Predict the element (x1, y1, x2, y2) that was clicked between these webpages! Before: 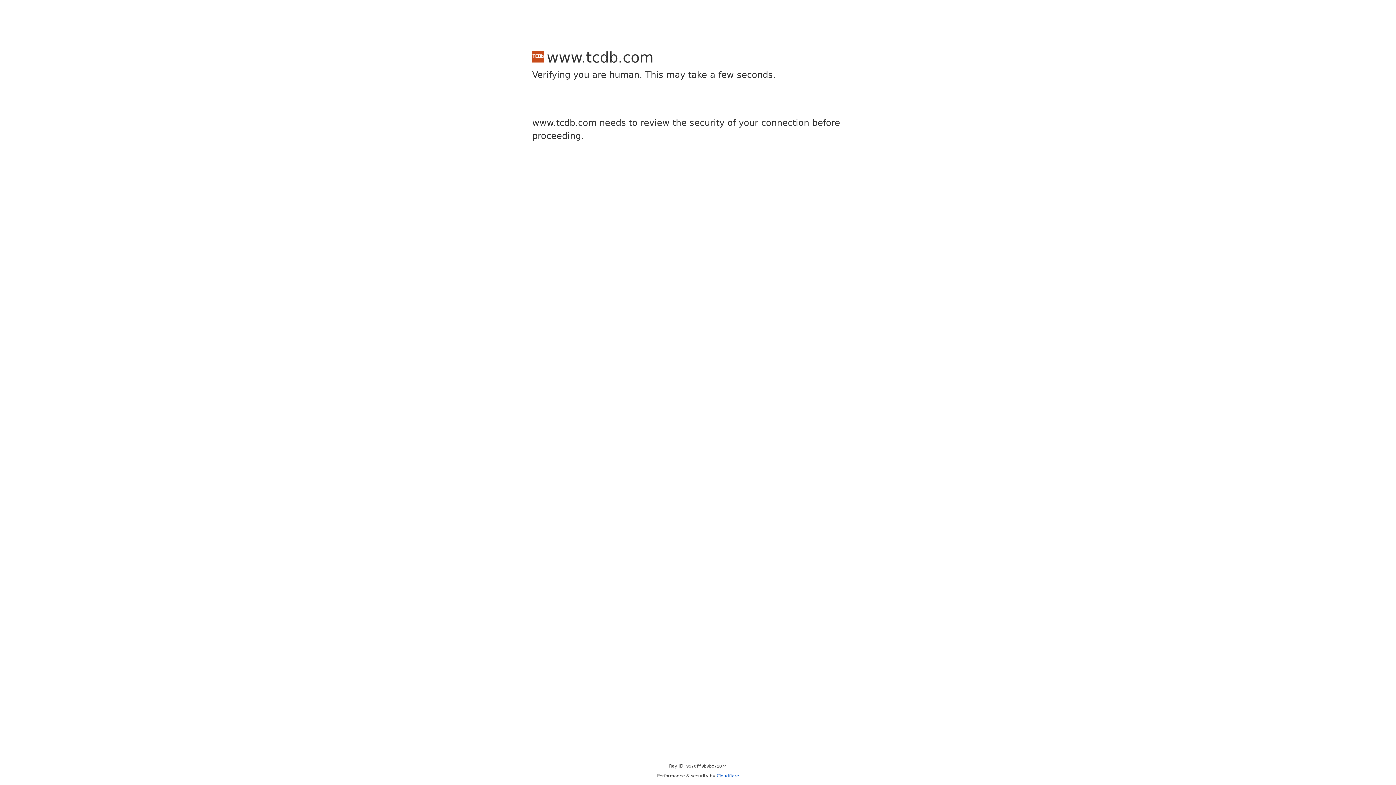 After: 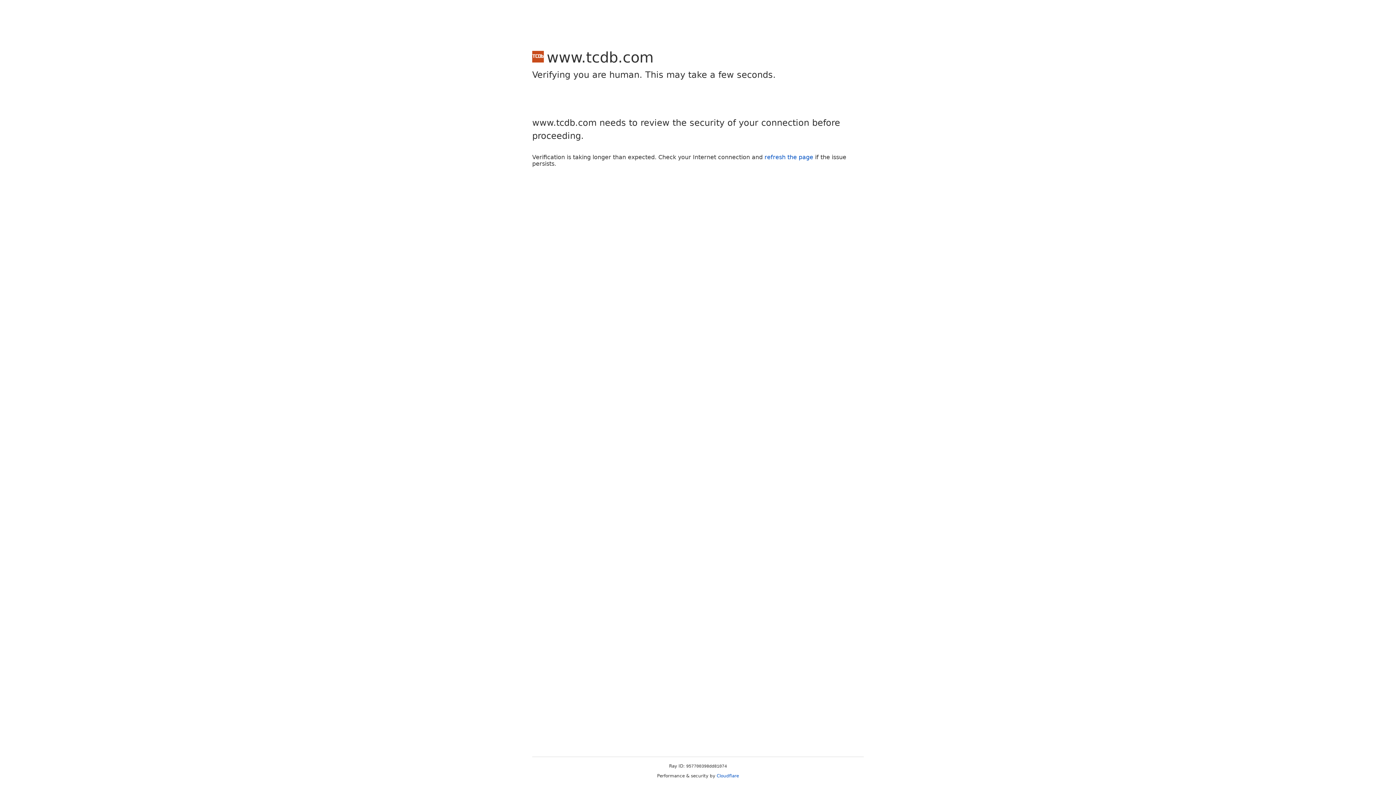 Action: bbox: (716, 773, 739, 778) label: Cloudflare